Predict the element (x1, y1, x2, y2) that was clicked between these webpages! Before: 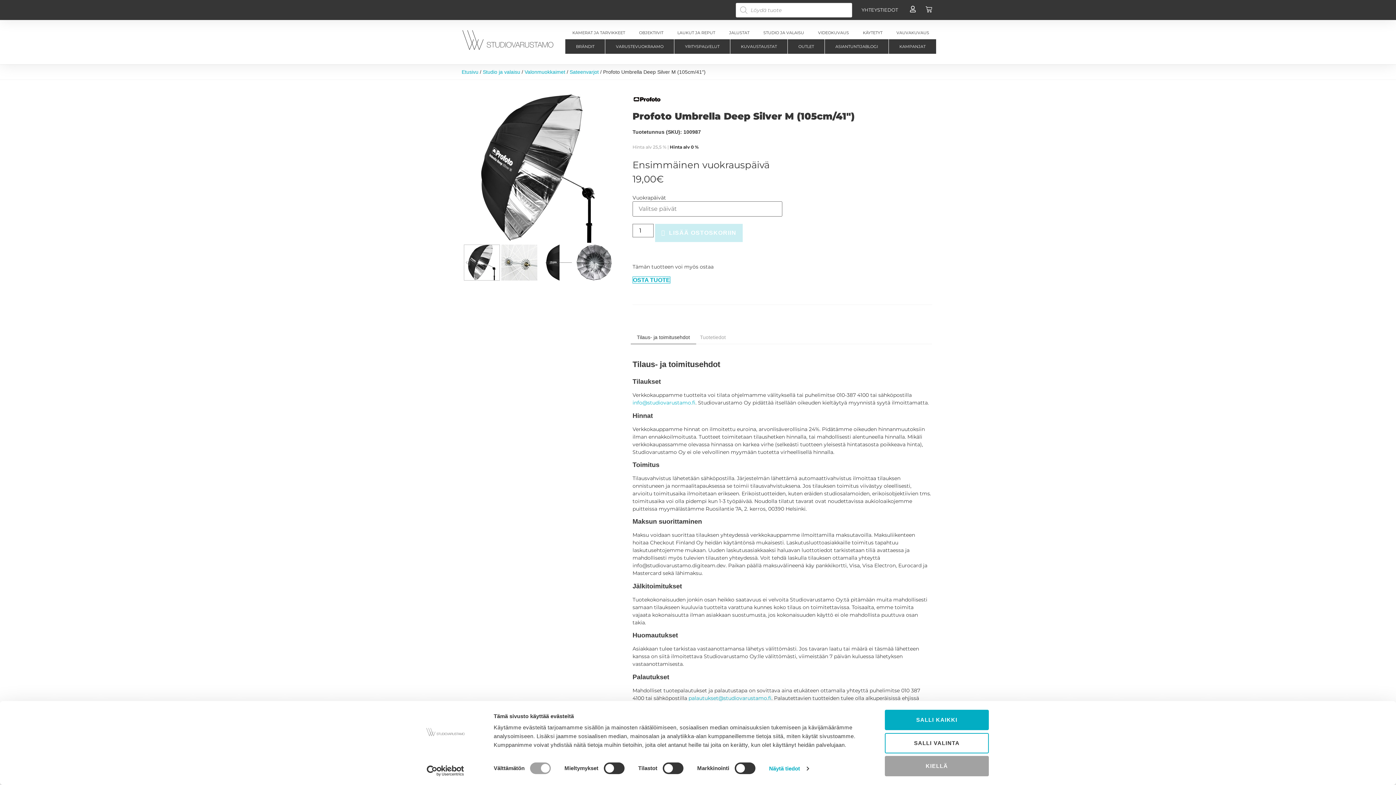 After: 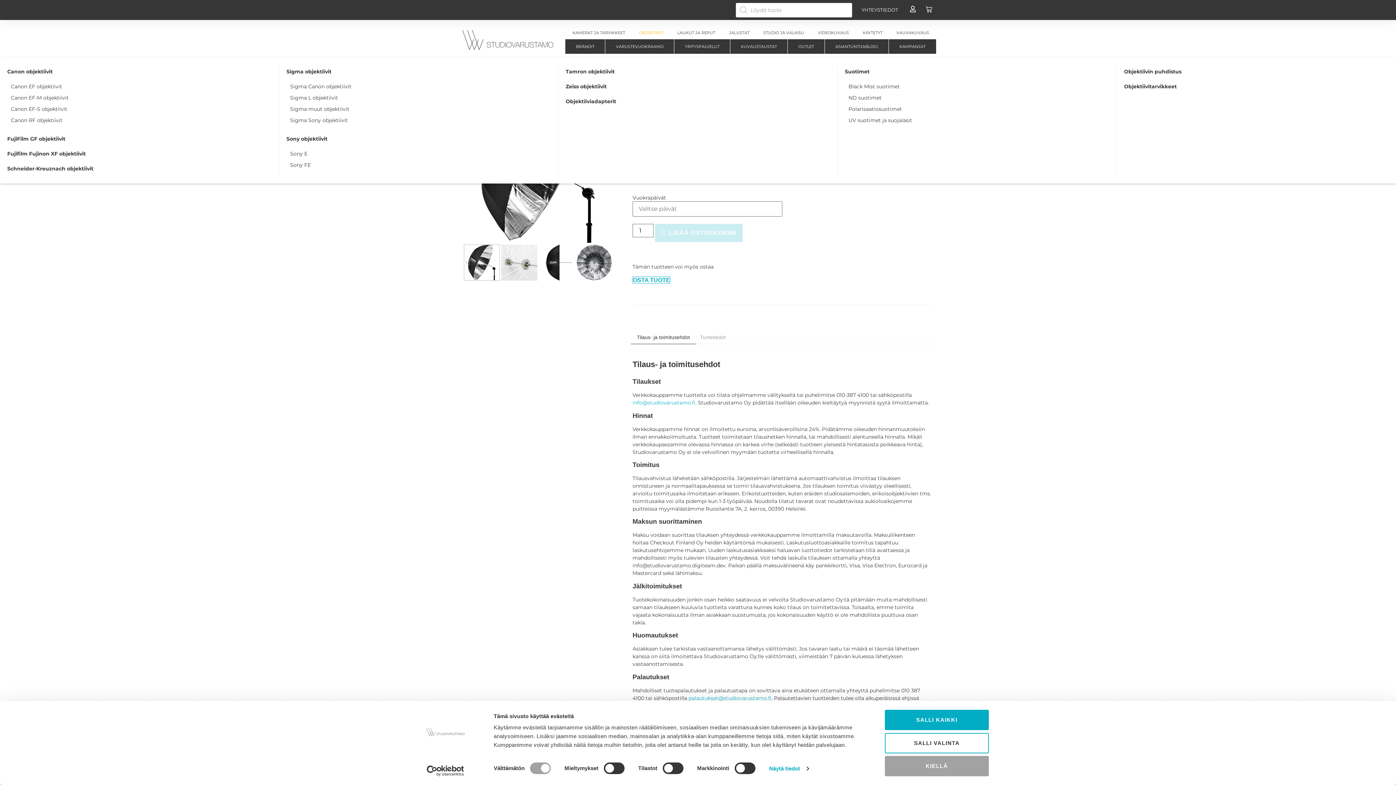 Action: bbox: (632, 26, 670, 39) label: OBJEKTIIVIT